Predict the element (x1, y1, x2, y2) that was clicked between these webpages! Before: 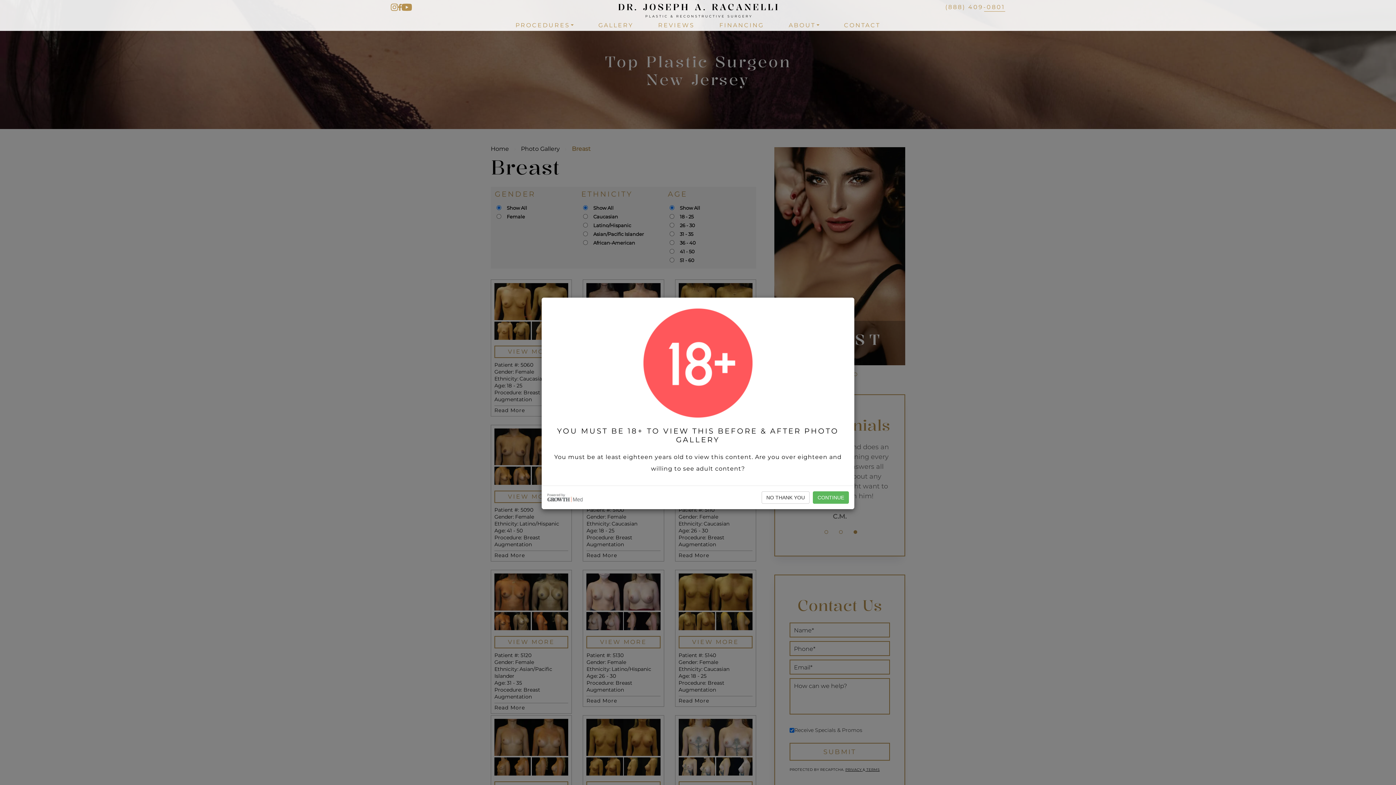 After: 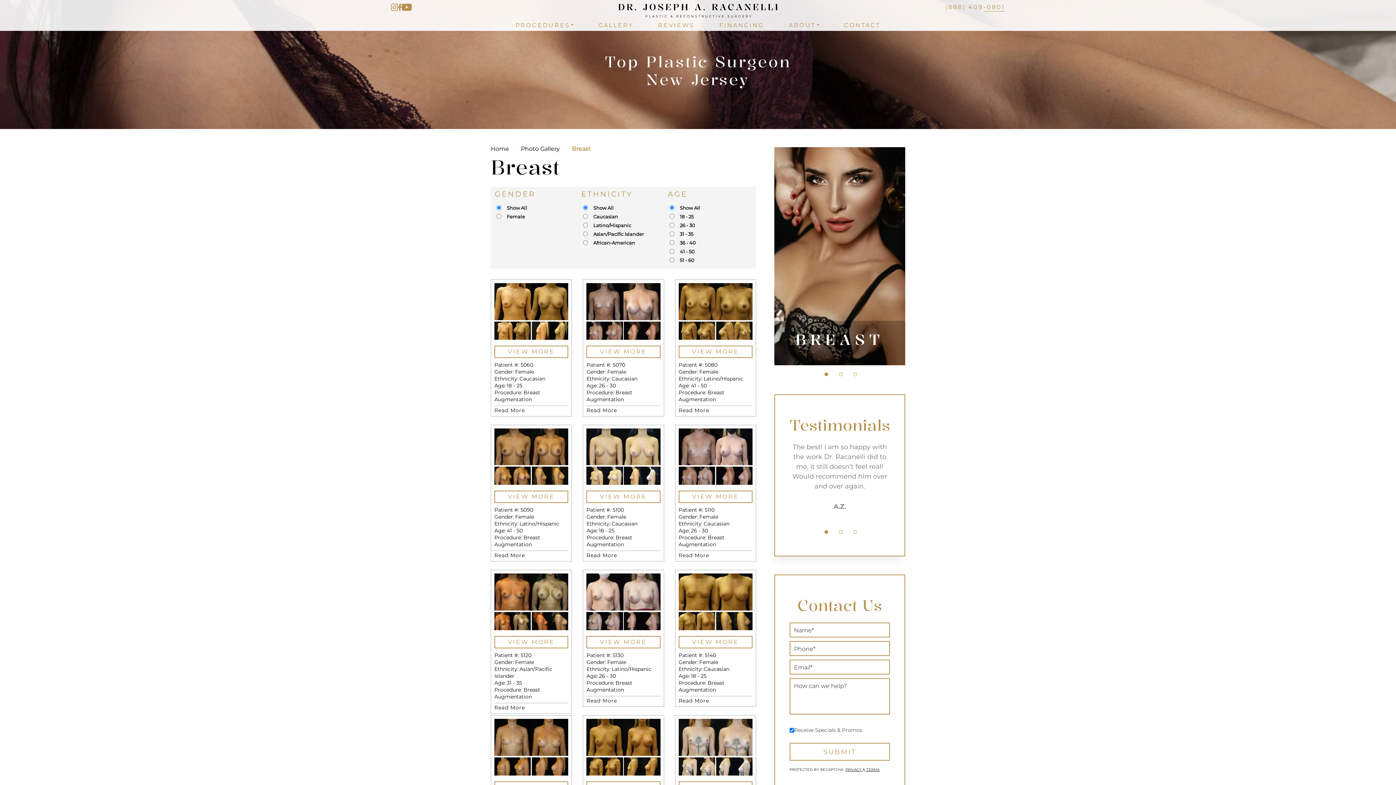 Action: label: CONTINUE bbox: (813, 491, 849, 504)